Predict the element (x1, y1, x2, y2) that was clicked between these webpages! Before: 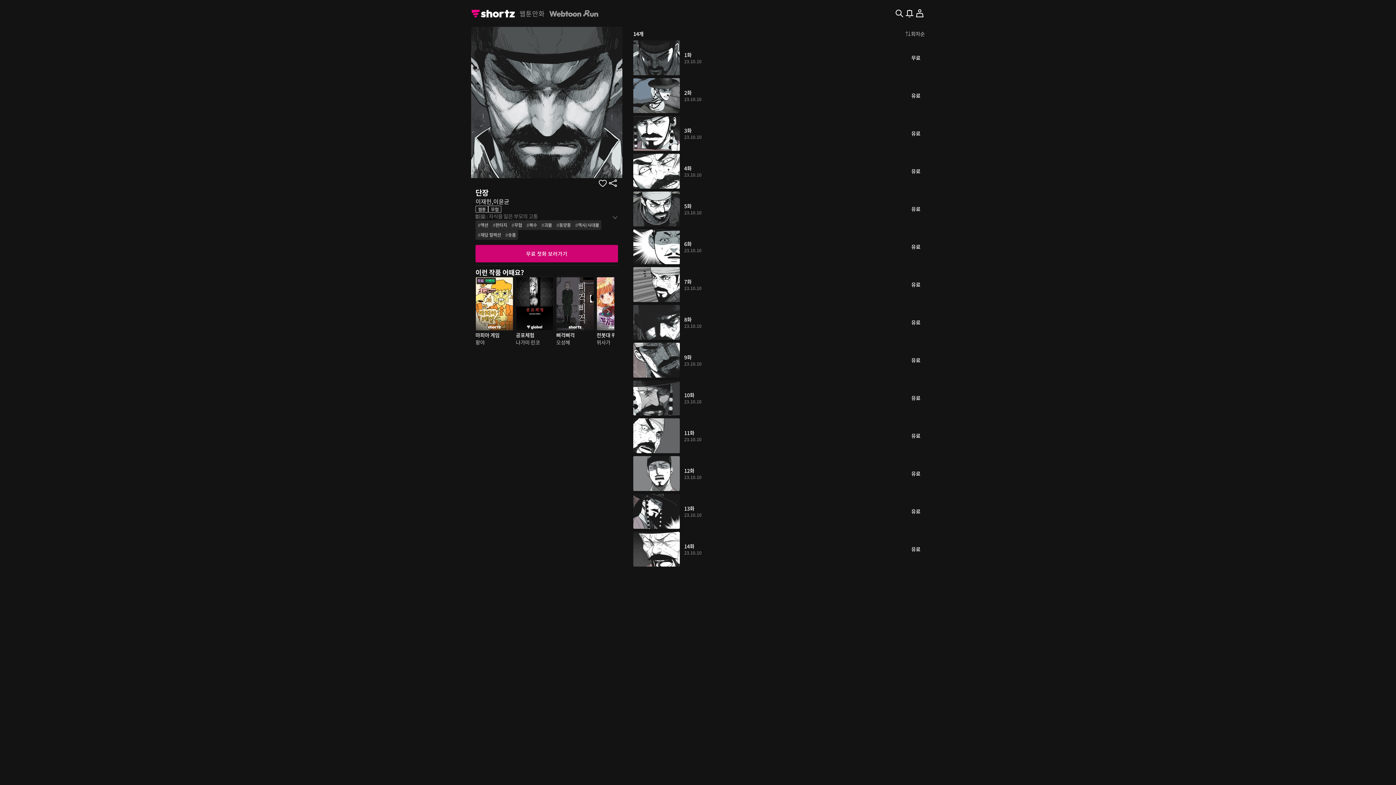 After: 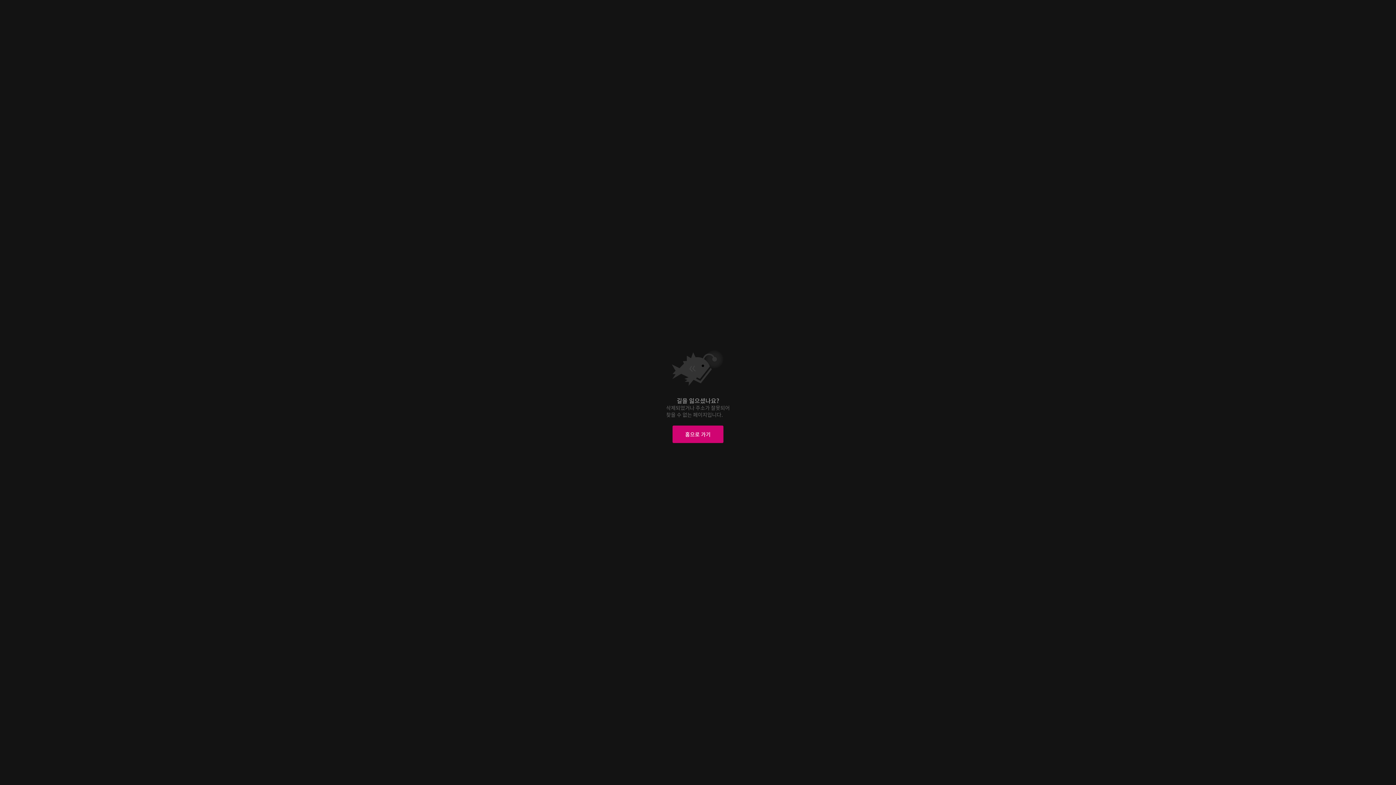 Action: label: #
판타지 bbox: (490, 210, 509, 220)